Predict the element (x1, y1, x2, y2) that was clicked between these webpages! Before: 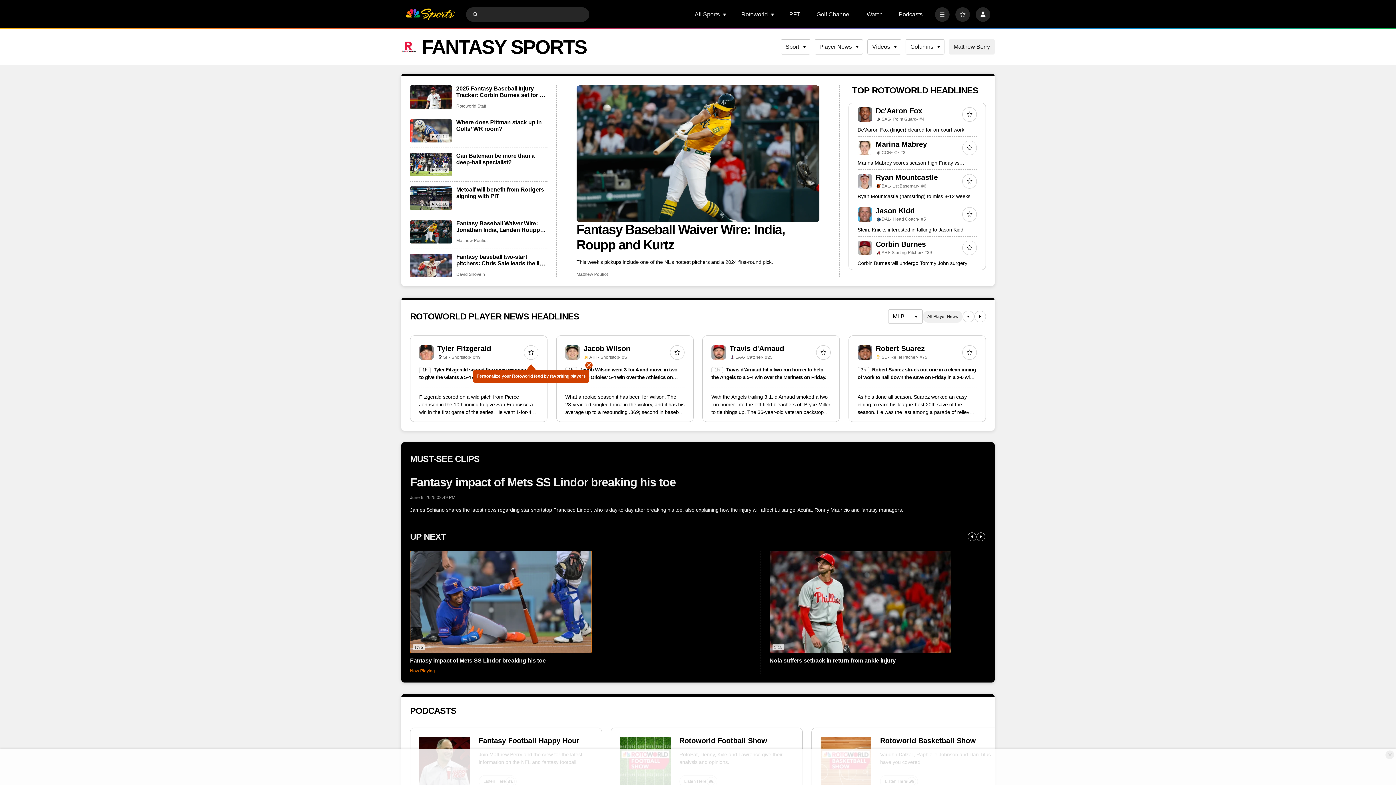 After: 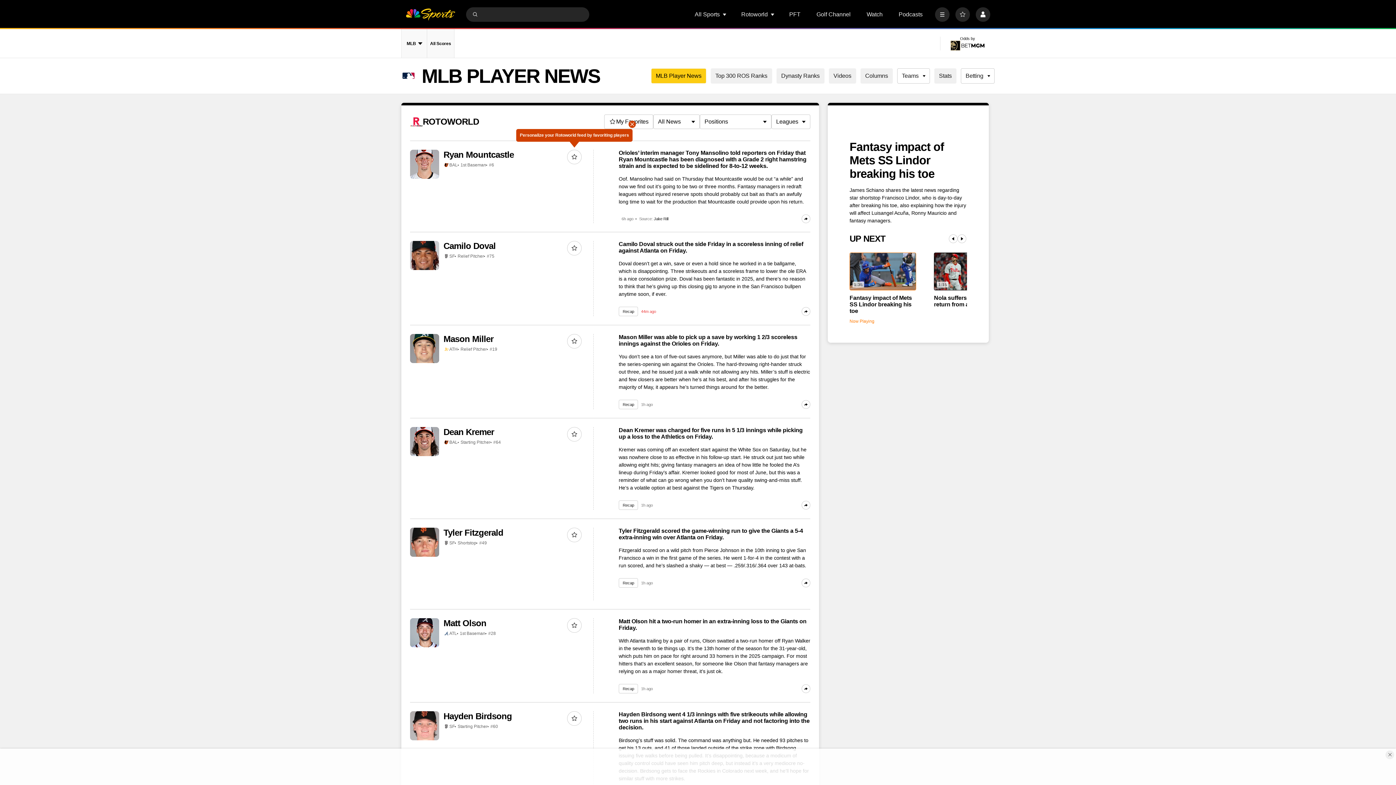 Action: label: Ryan Mountcastle (hamstring) to miss 8-12 weeks bbox: (857, 193, 970, 199)